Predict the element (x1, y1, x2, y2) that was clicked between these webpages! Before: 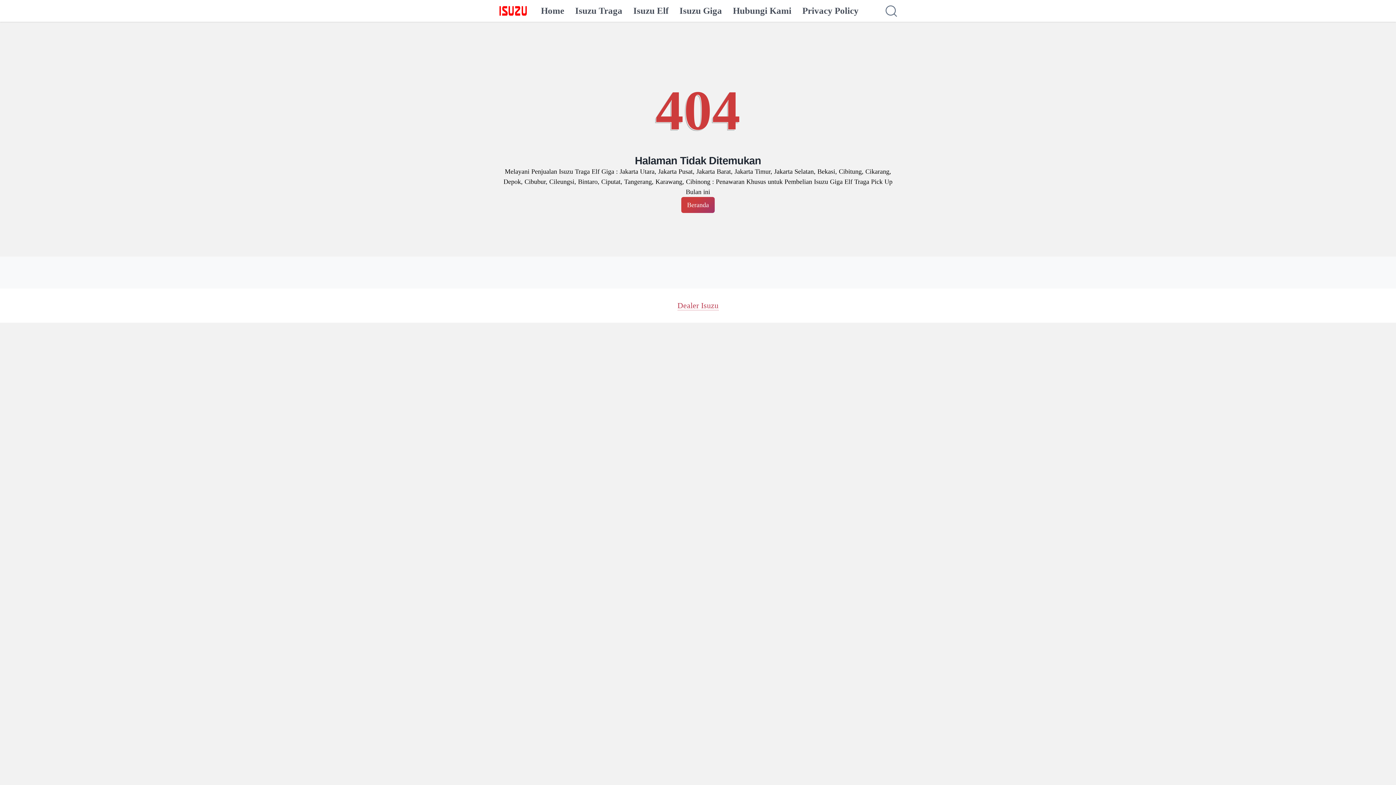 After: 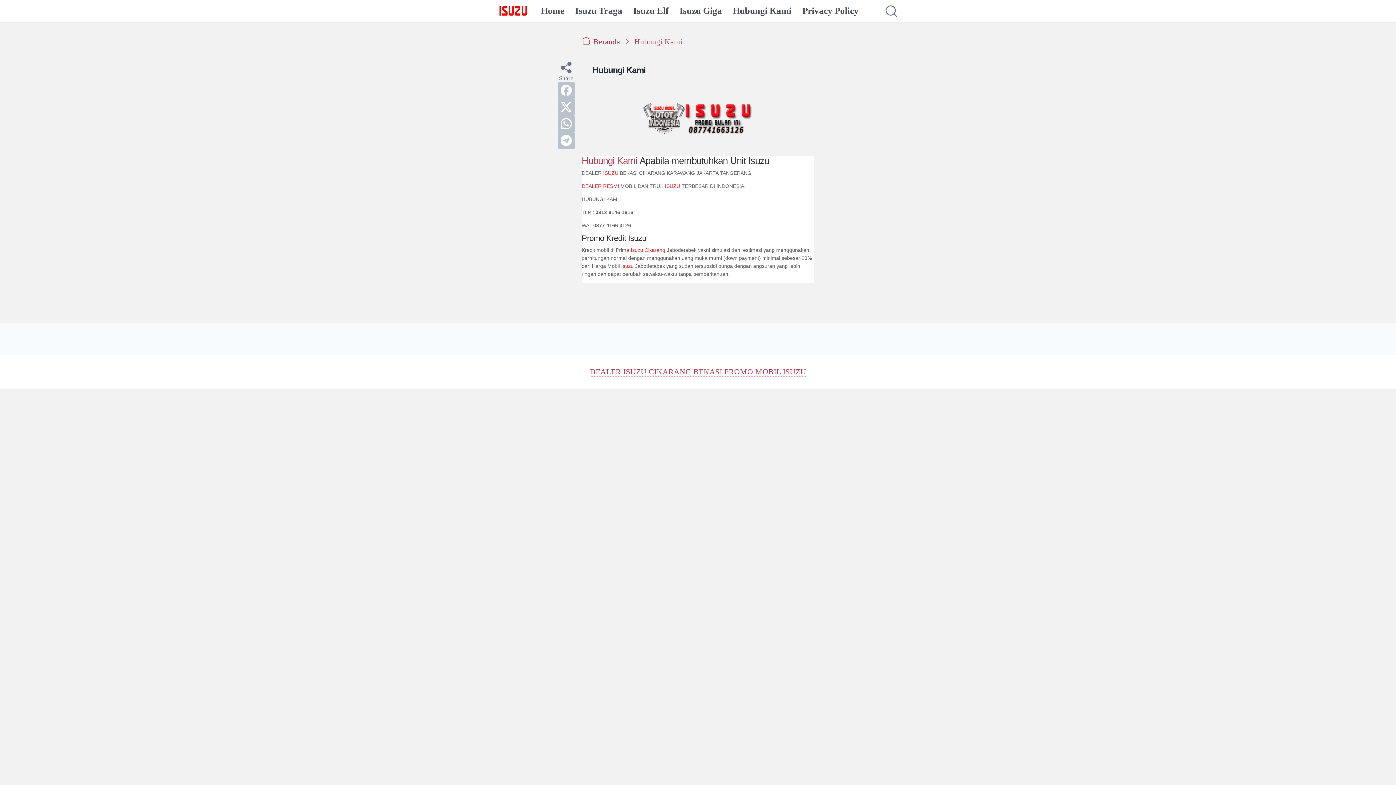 Action: label: Hubungi Kami bbox: (733, 0, 791, 21)